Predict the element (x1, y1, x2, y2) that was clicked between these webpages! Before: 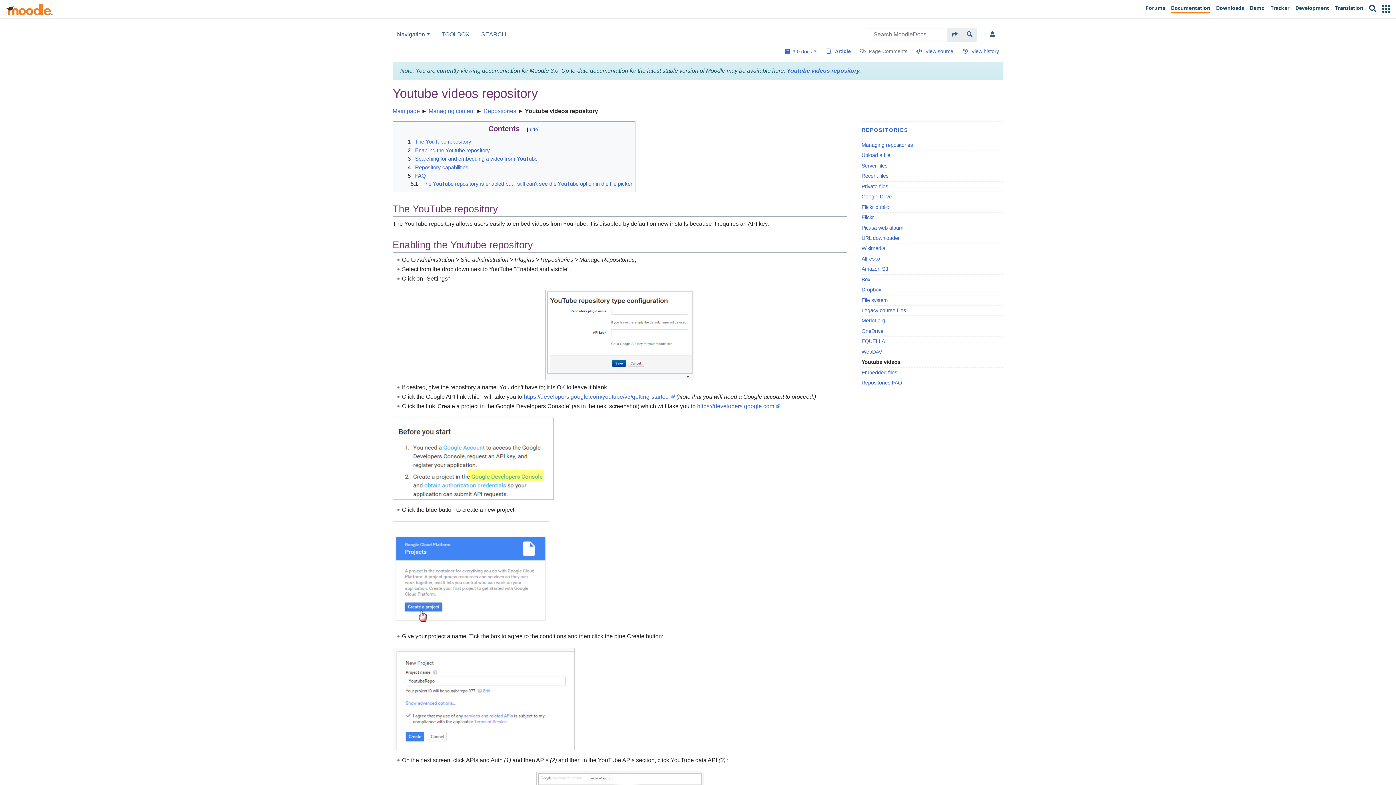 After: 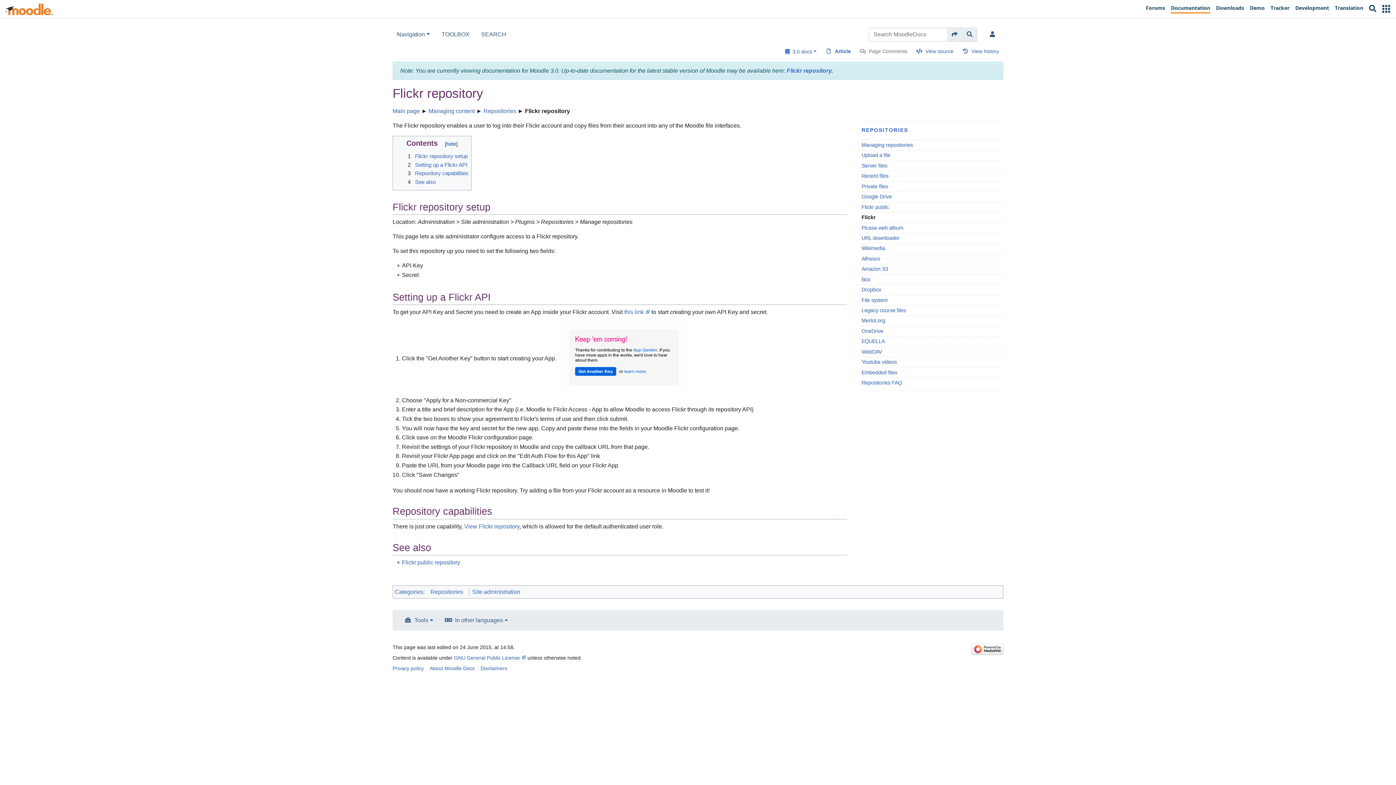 Action: bbox: (861, 213, 1003, 221) label: Flickr